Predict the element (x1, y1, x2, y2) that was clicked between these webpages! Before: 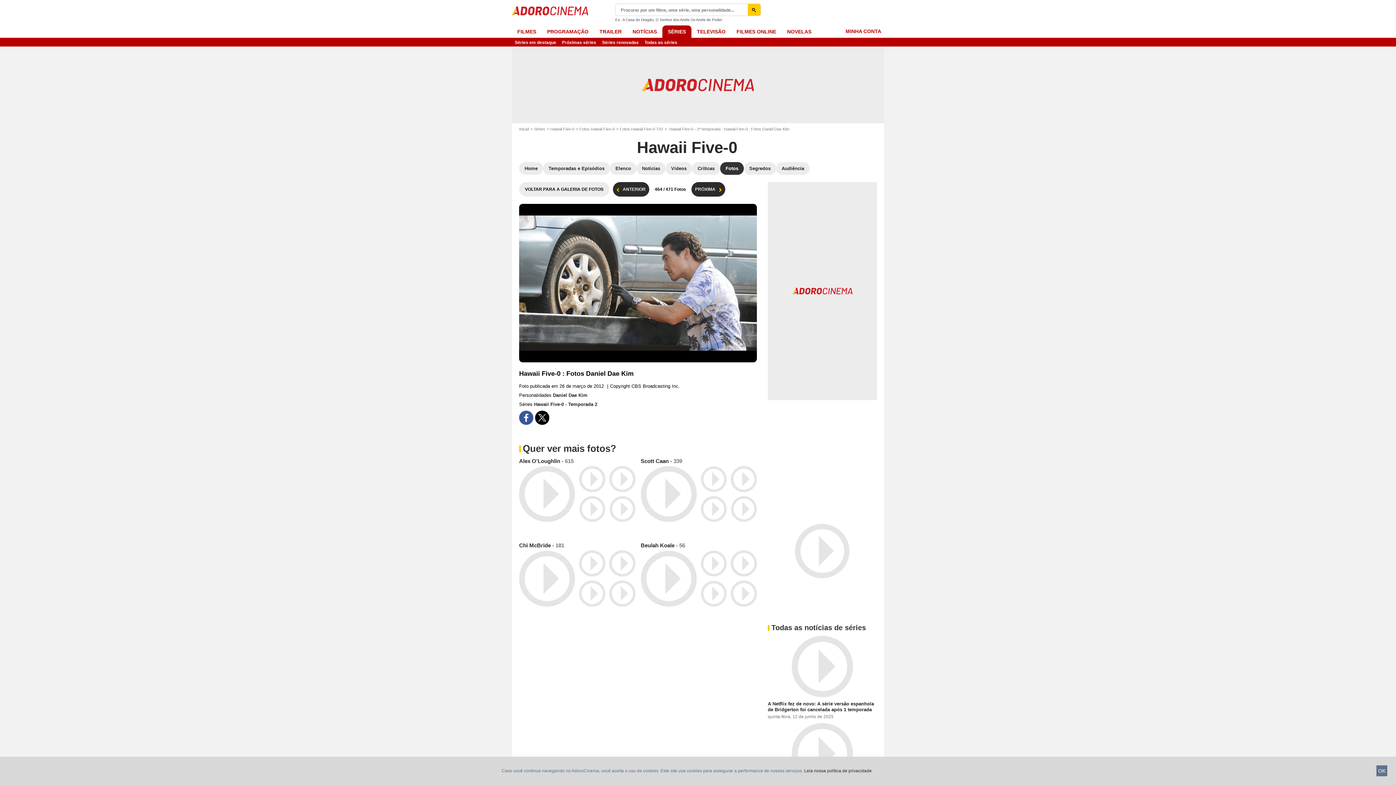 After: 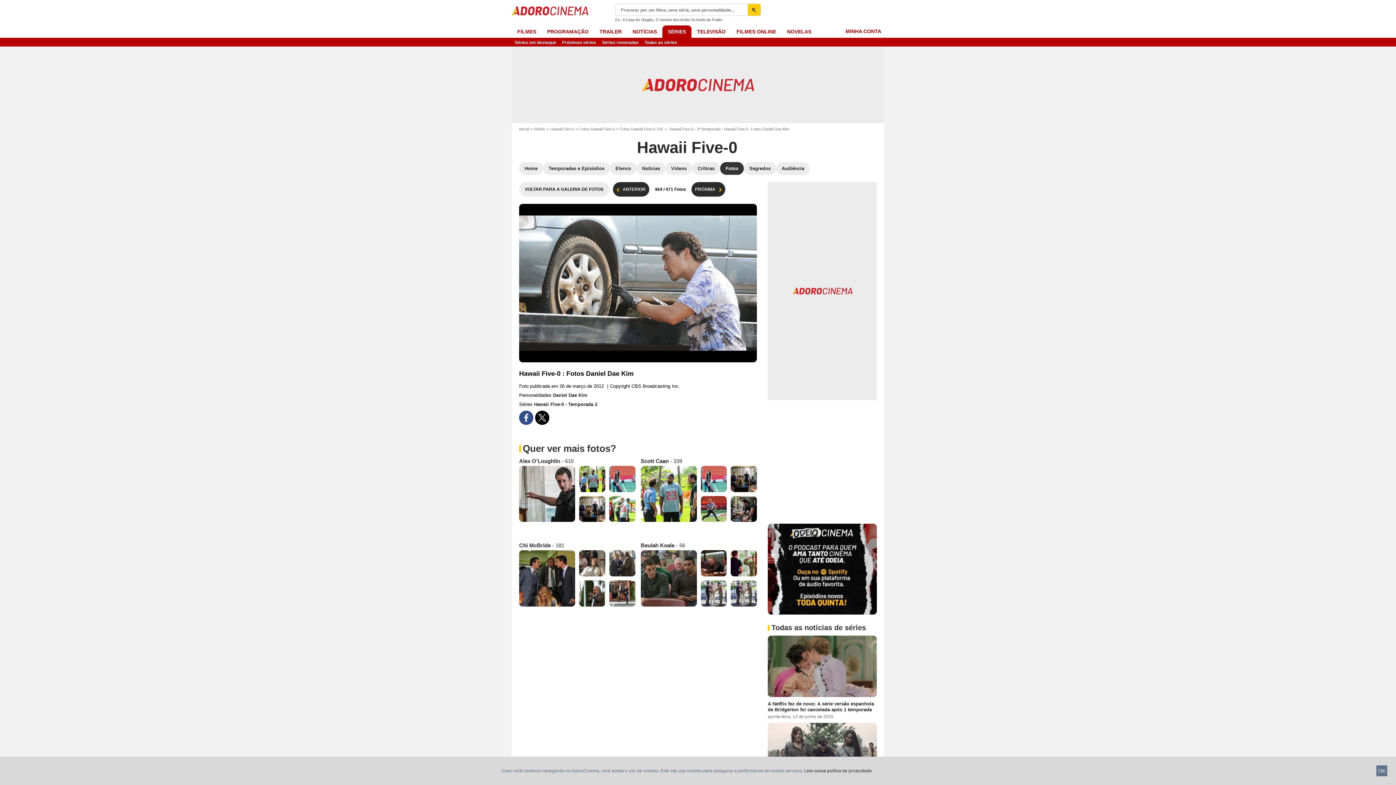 Action: label: Share this content on Facebook bbox: (519, 410, 533, 425)